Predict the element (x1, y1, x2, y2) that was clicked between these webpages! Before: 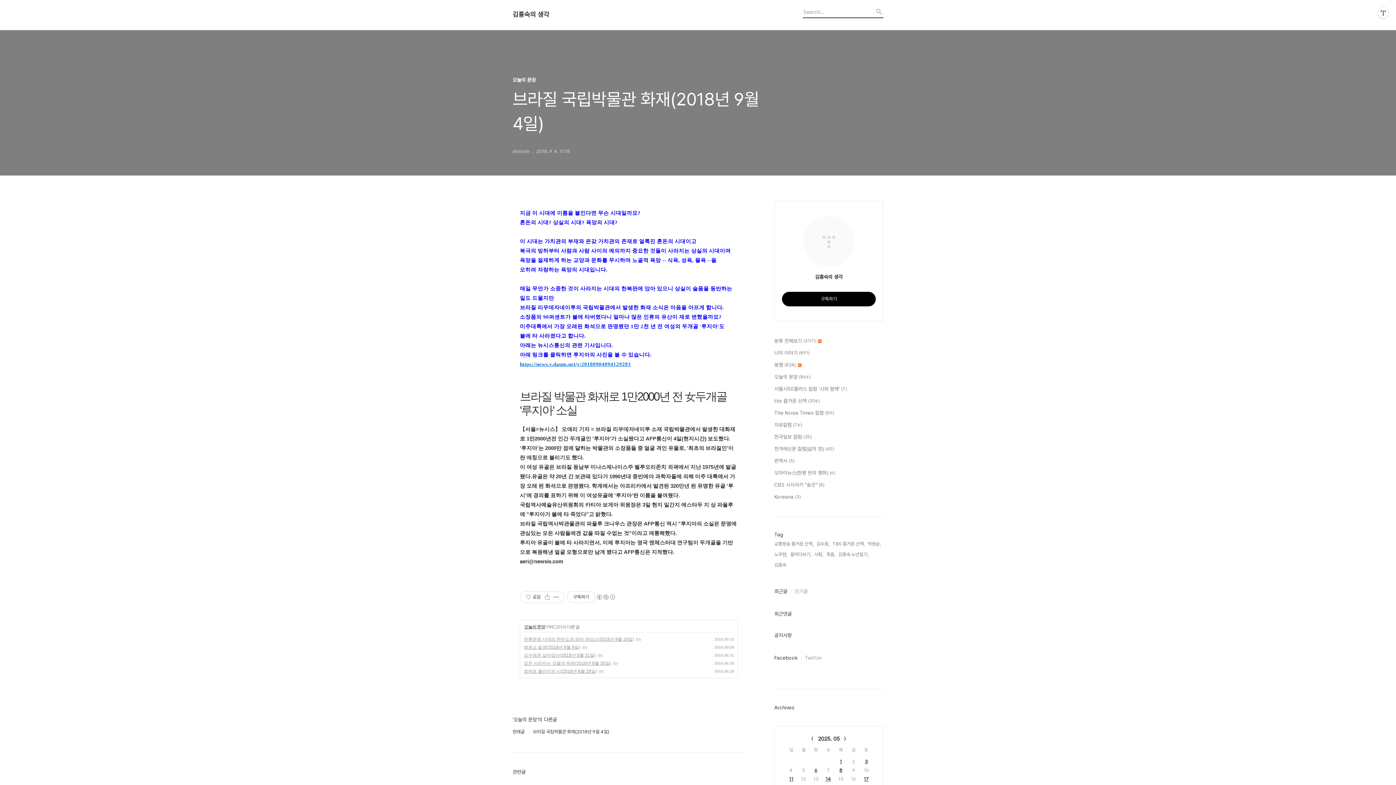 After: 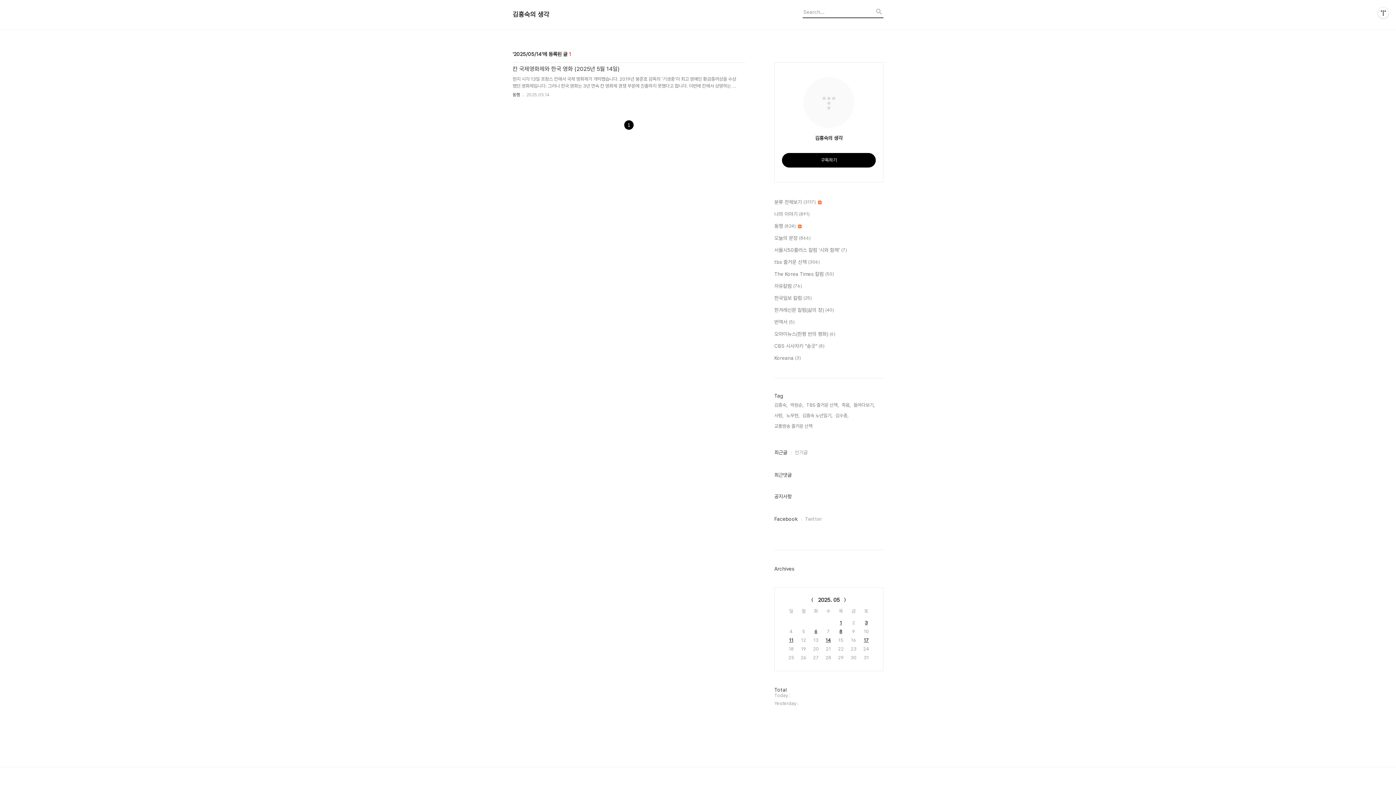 Action: label: 14 bbox: (825, 776, 831, 782)